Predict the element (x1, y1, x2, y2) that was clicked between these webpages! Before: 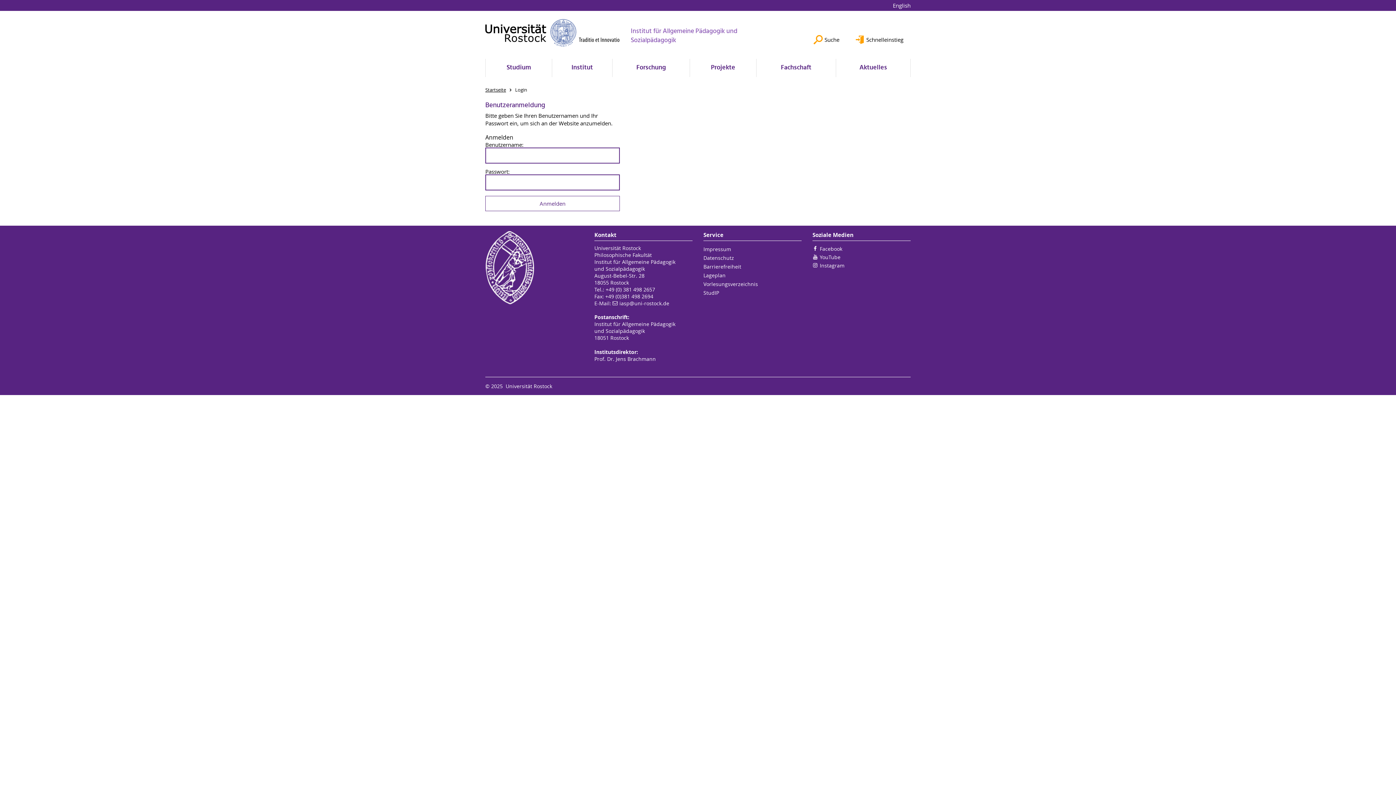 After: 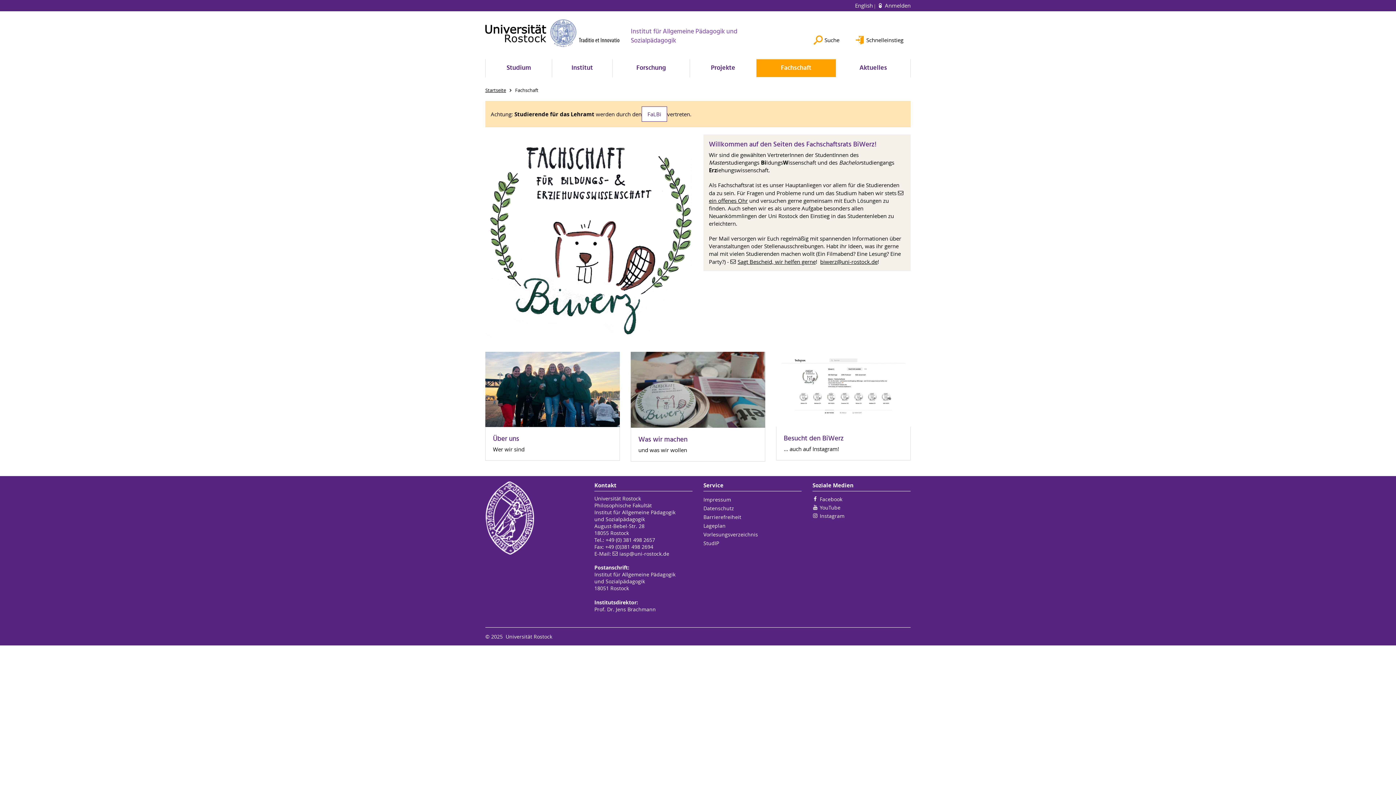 Action: label: Fachschaft bbox: (756, 58, 836, 77)